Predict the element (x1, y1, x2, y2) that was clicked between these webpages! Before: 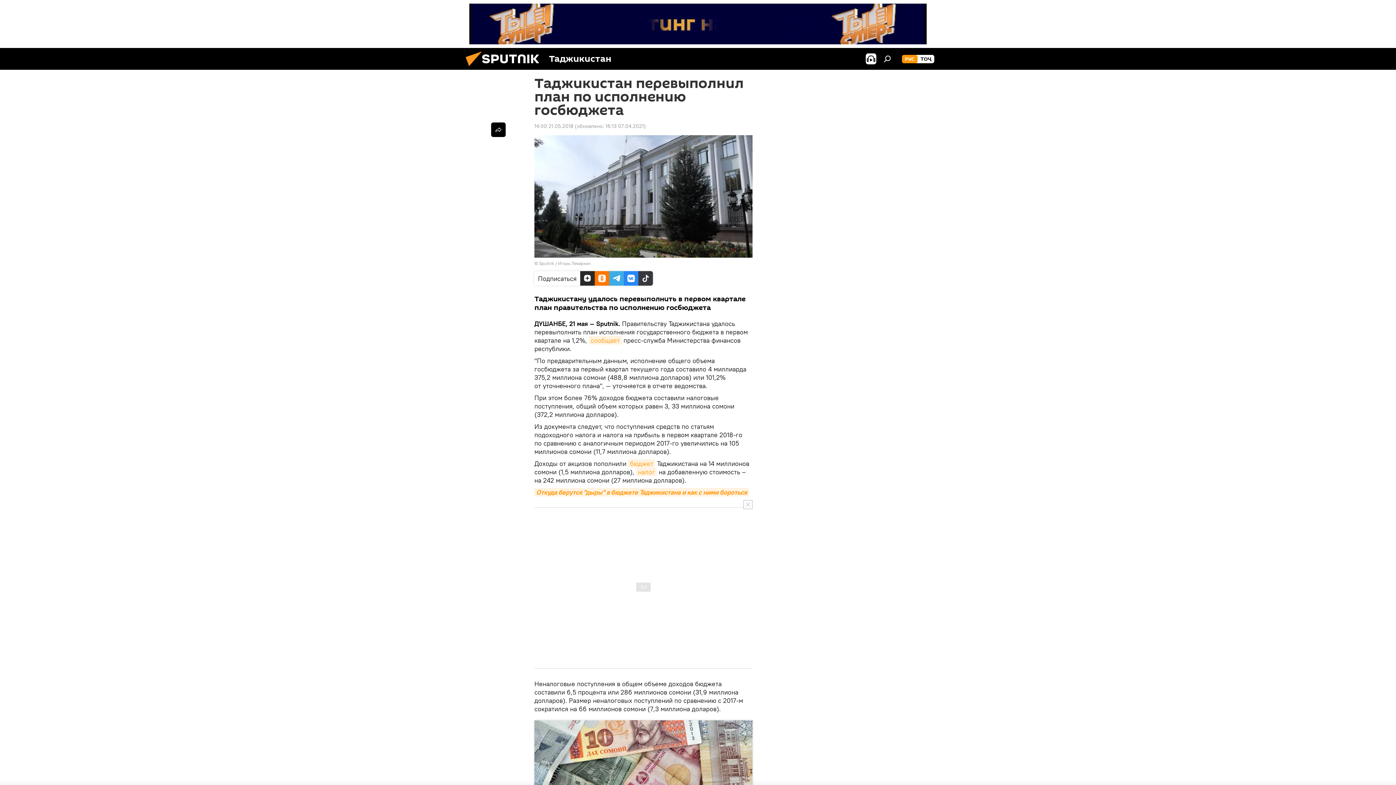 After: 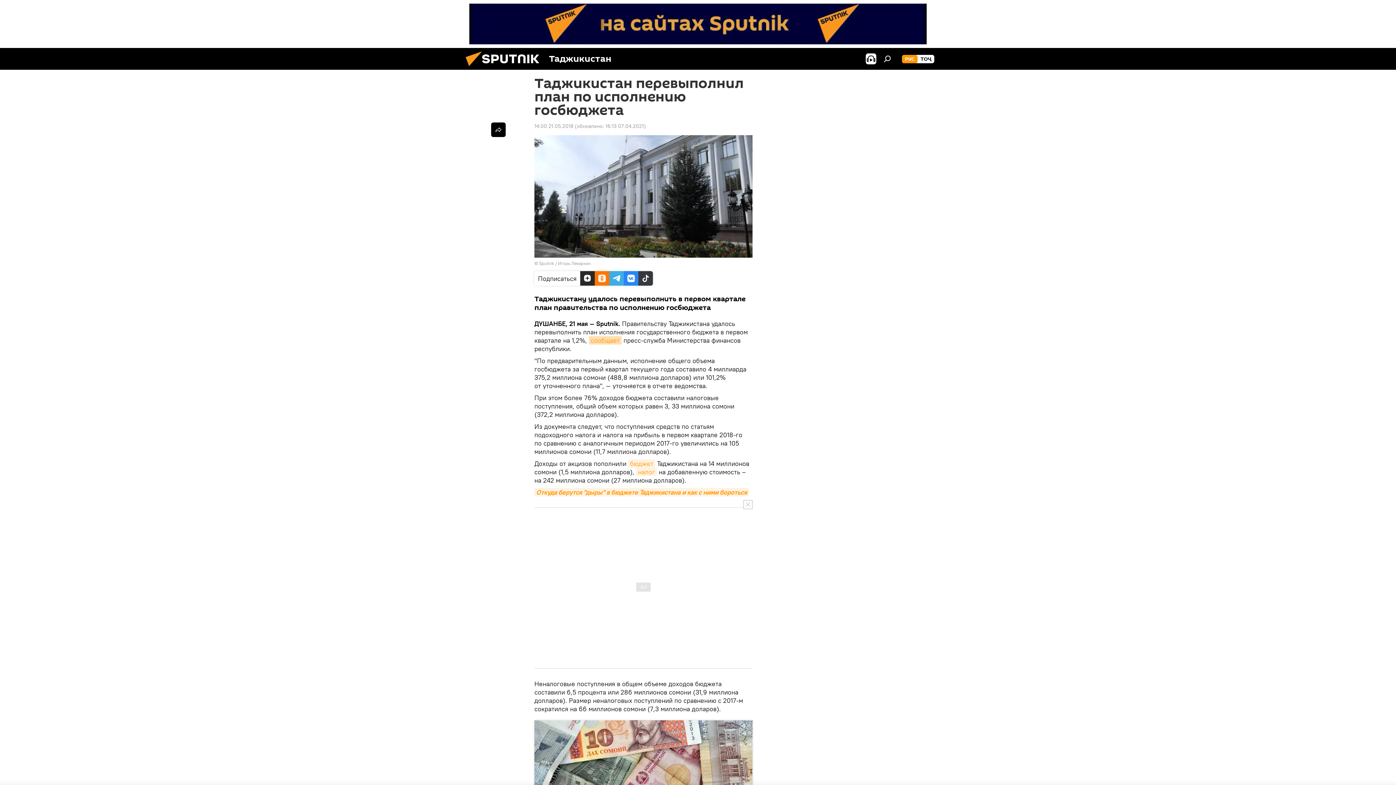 Action: bbox: (589, 336, 621, 344) label: сообщает